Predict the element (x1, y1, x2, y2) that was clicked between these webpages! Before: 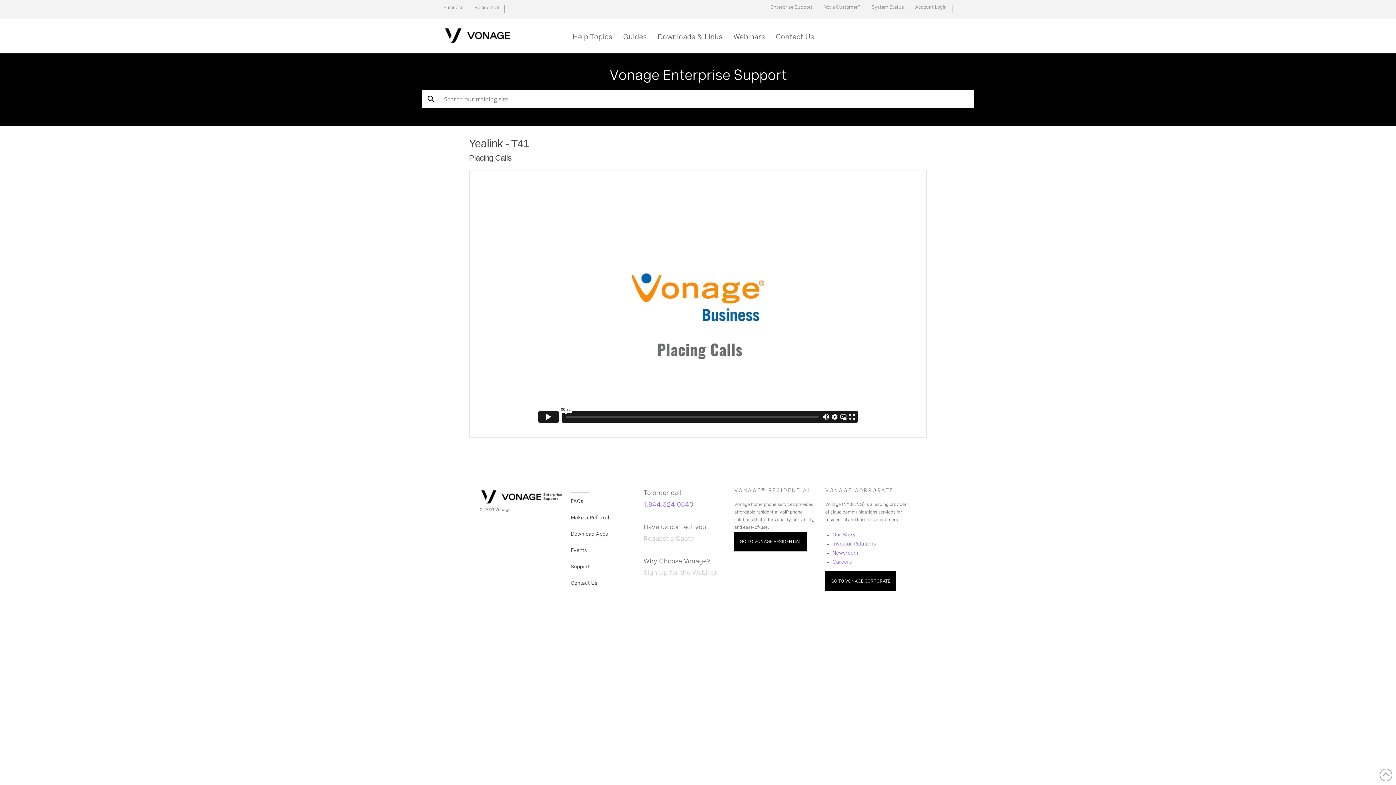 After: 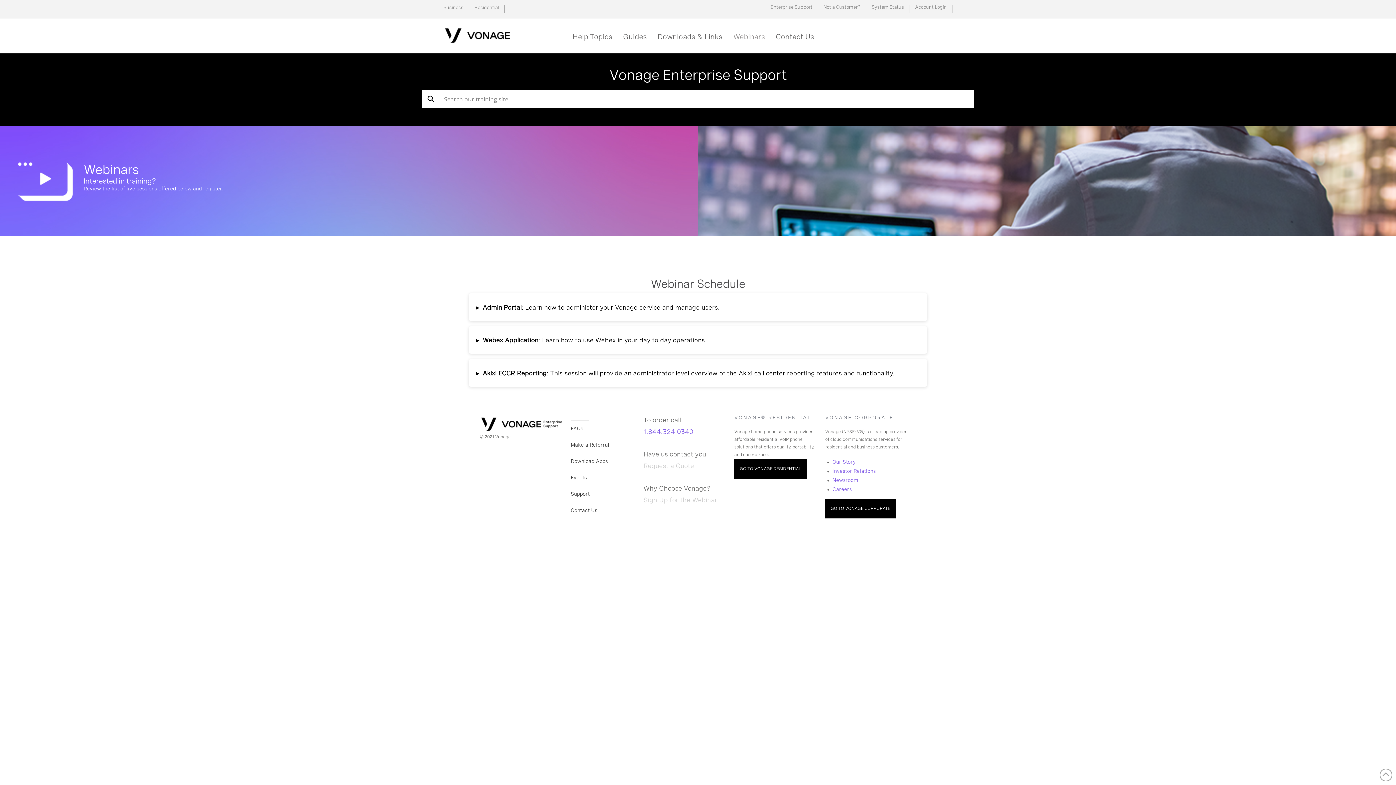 Action: label: Webinars bbox: (728, 24, 770, 42)